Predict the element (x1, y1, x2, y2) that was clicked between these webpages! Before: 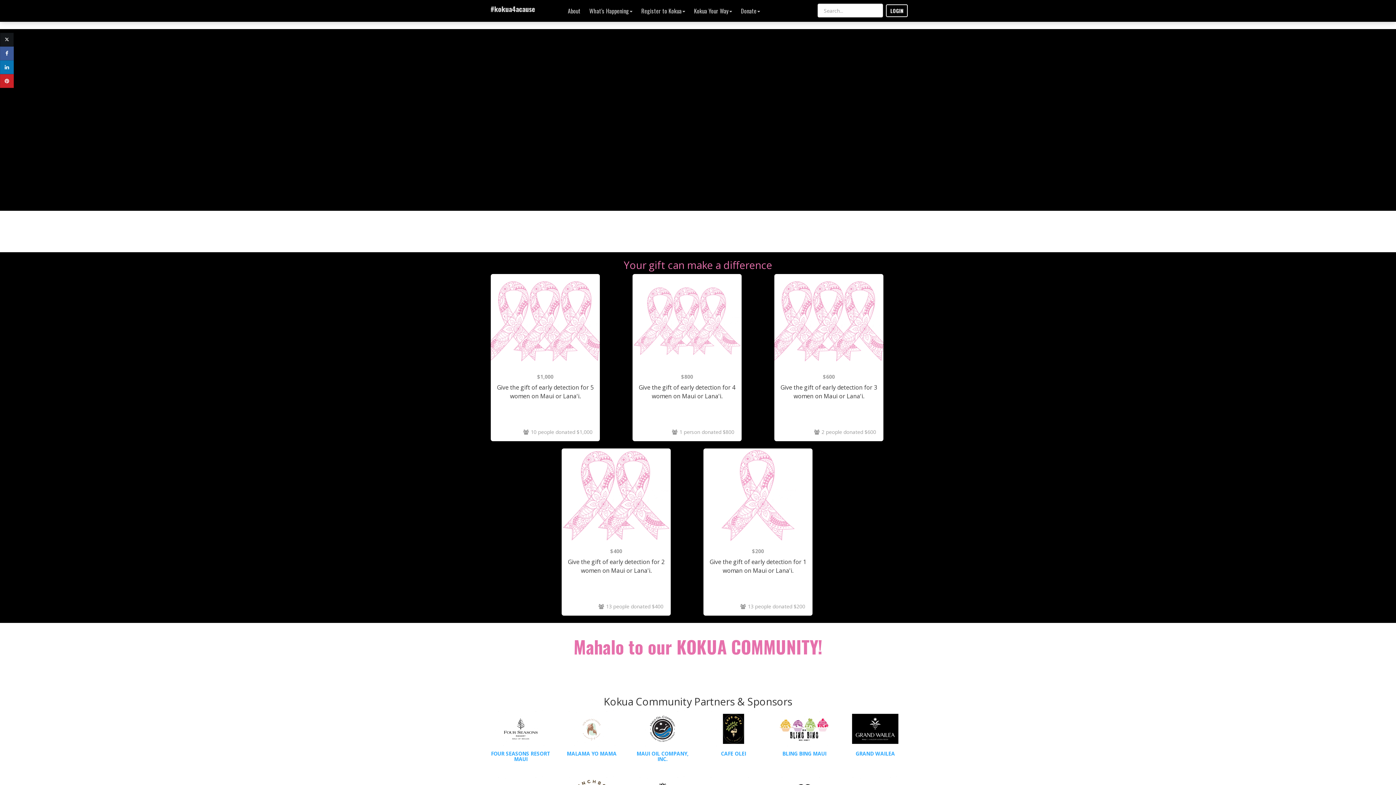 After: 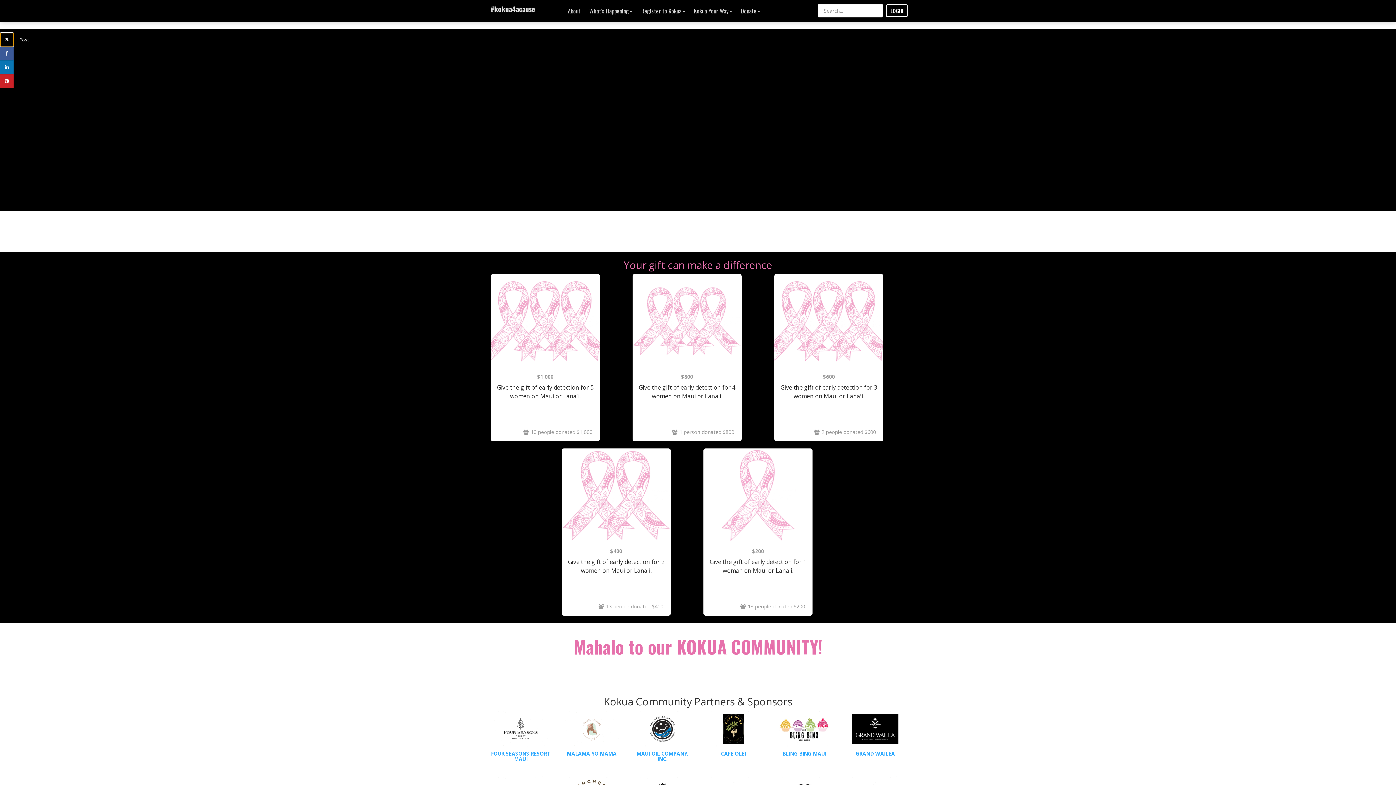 Action: bbox: (0, 38, 13, 52)